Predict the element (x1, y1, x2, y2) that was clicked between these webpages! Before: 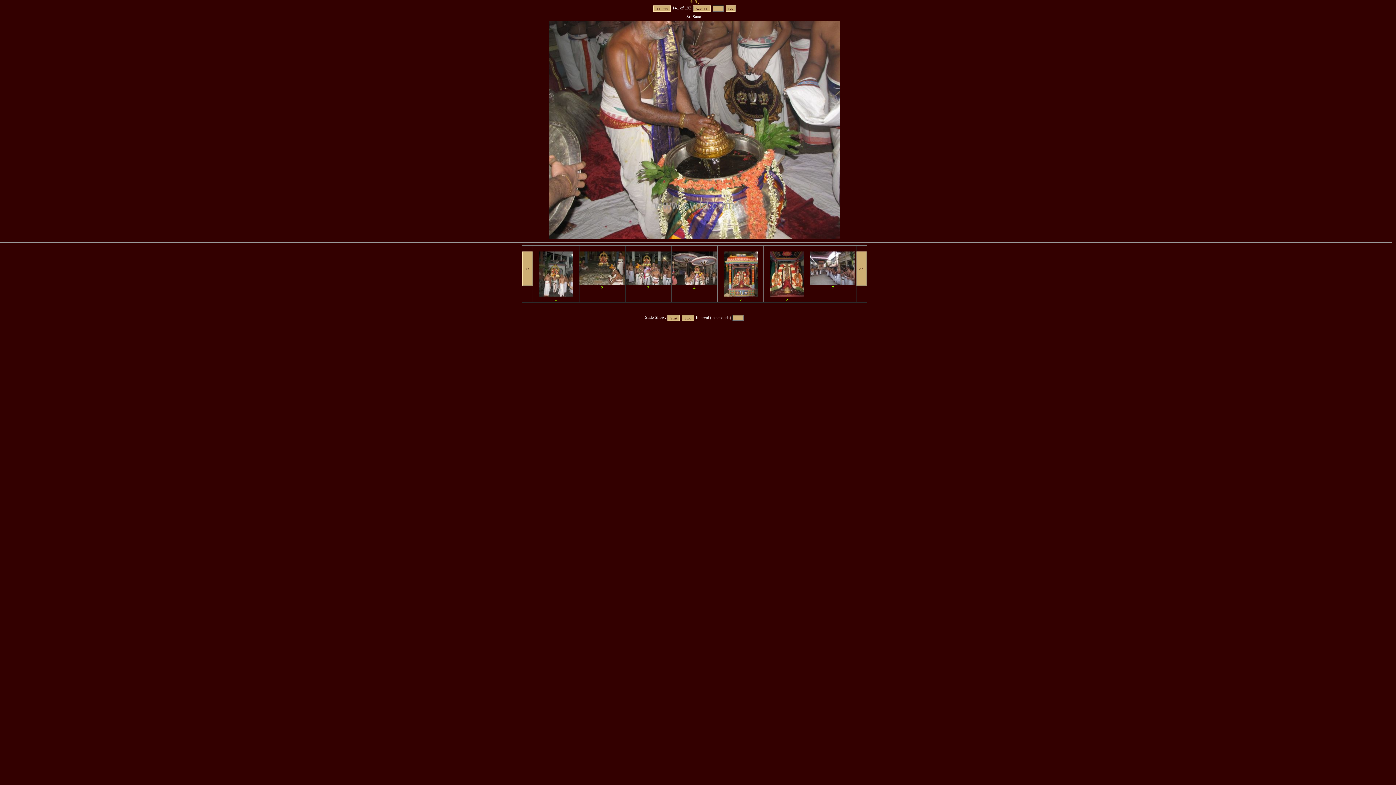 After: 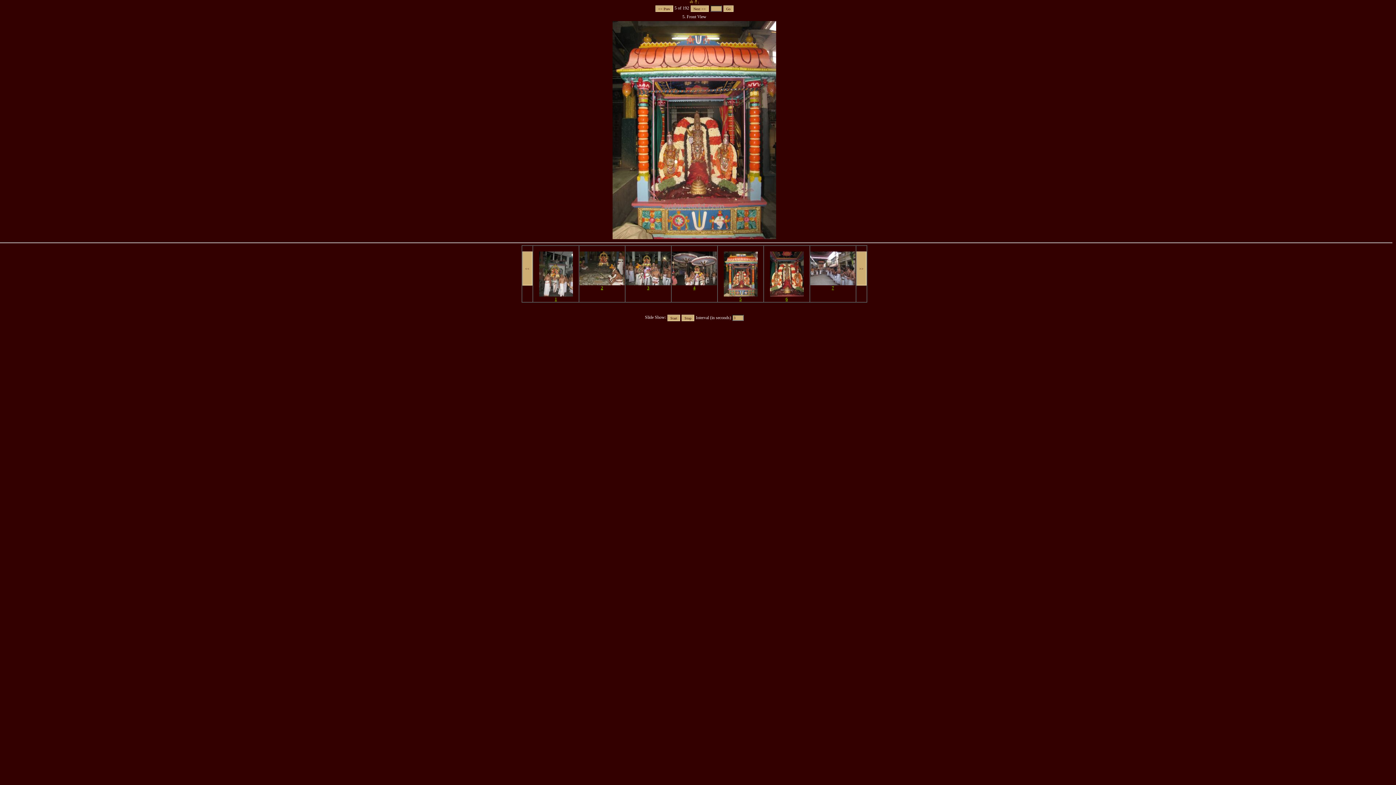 Action: bbox: (723, 292, 757, 301) label: 
5